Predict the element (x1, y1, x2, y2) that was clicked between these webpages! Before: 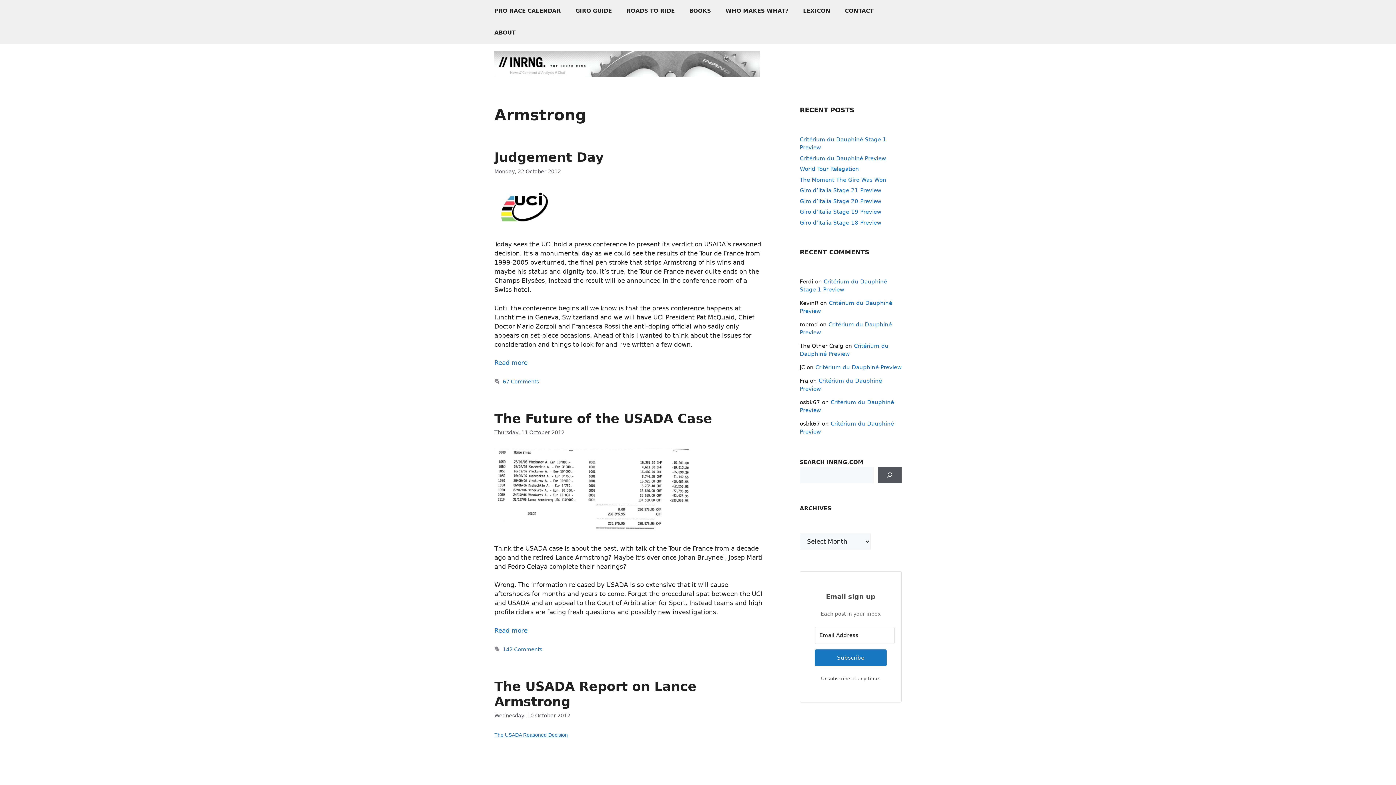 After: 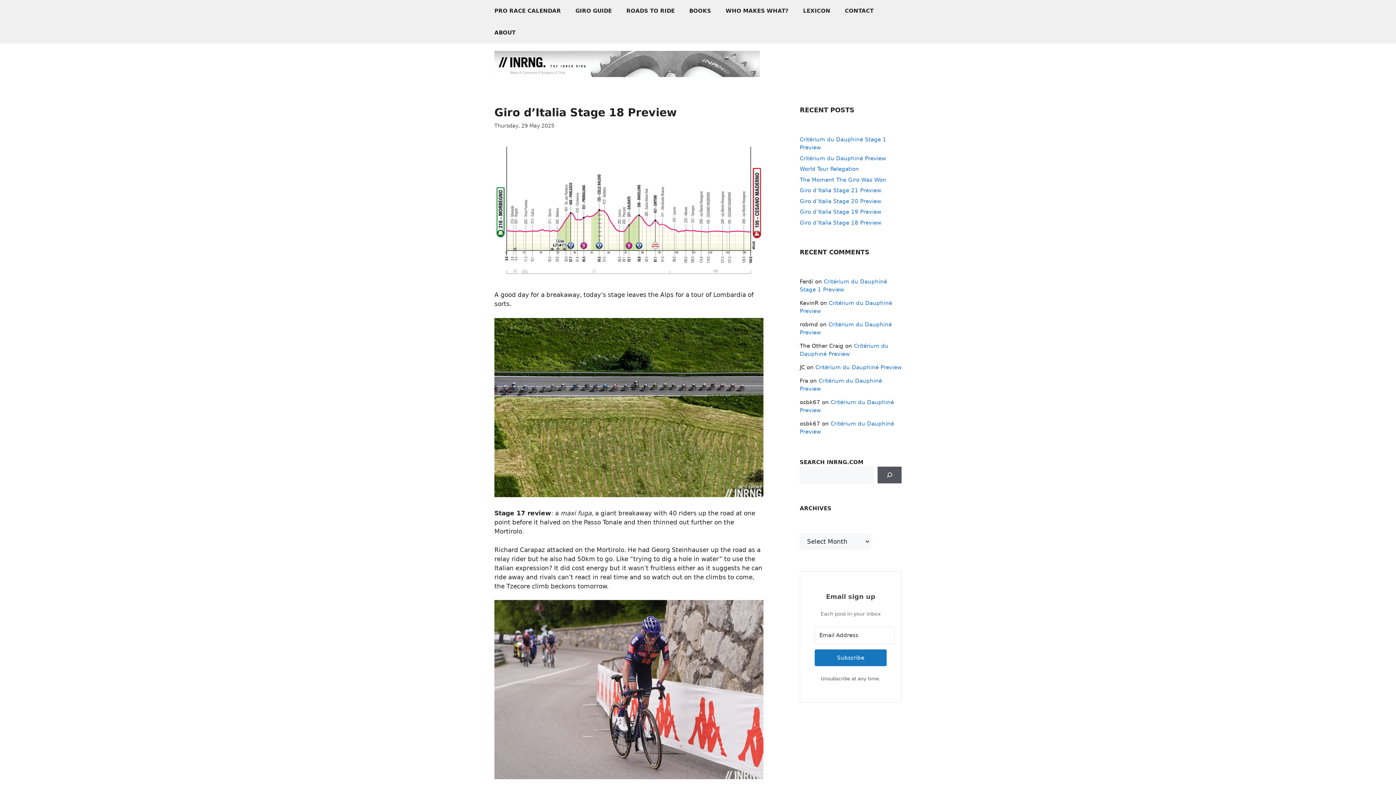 Action: bbox: (800, 219, 881, 226) label: Giro d’Italia Stage 18 Preview